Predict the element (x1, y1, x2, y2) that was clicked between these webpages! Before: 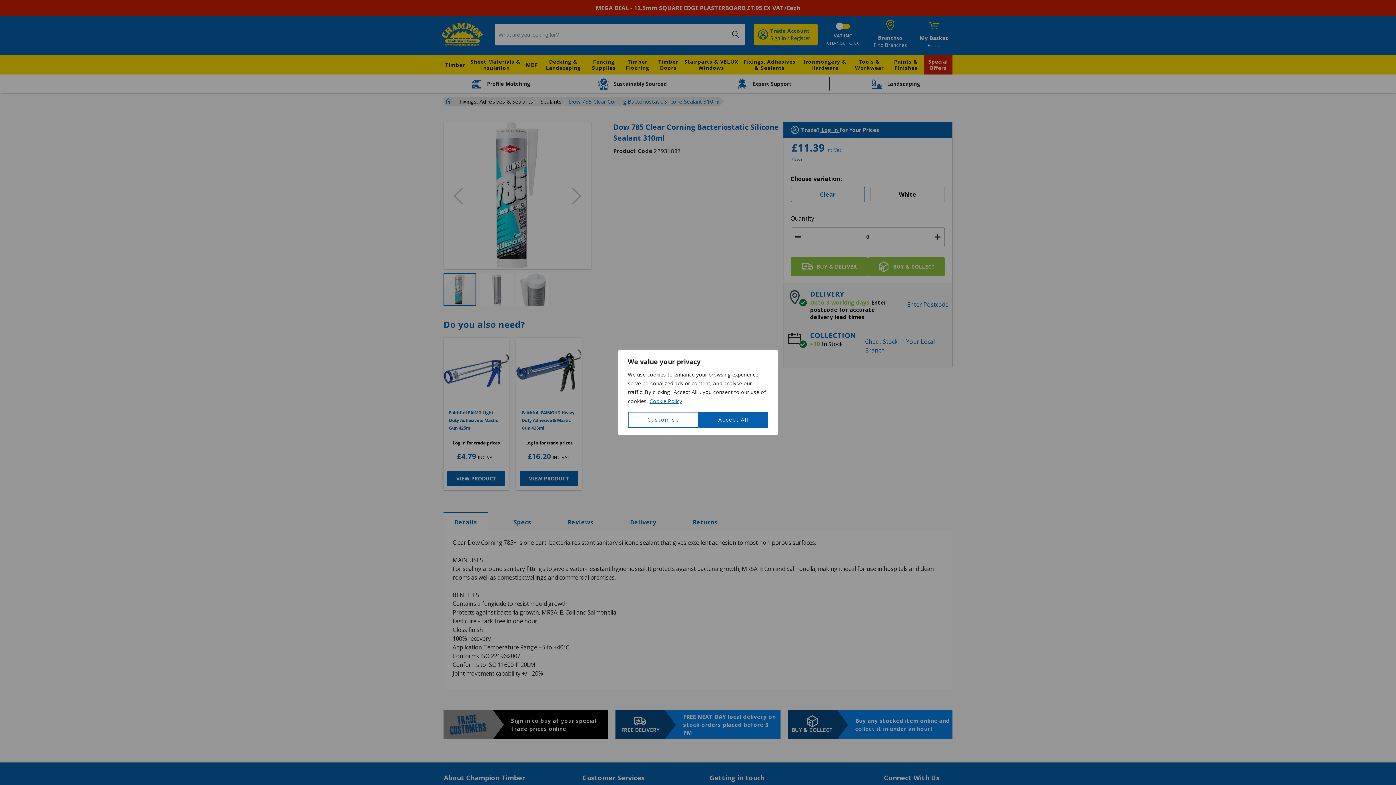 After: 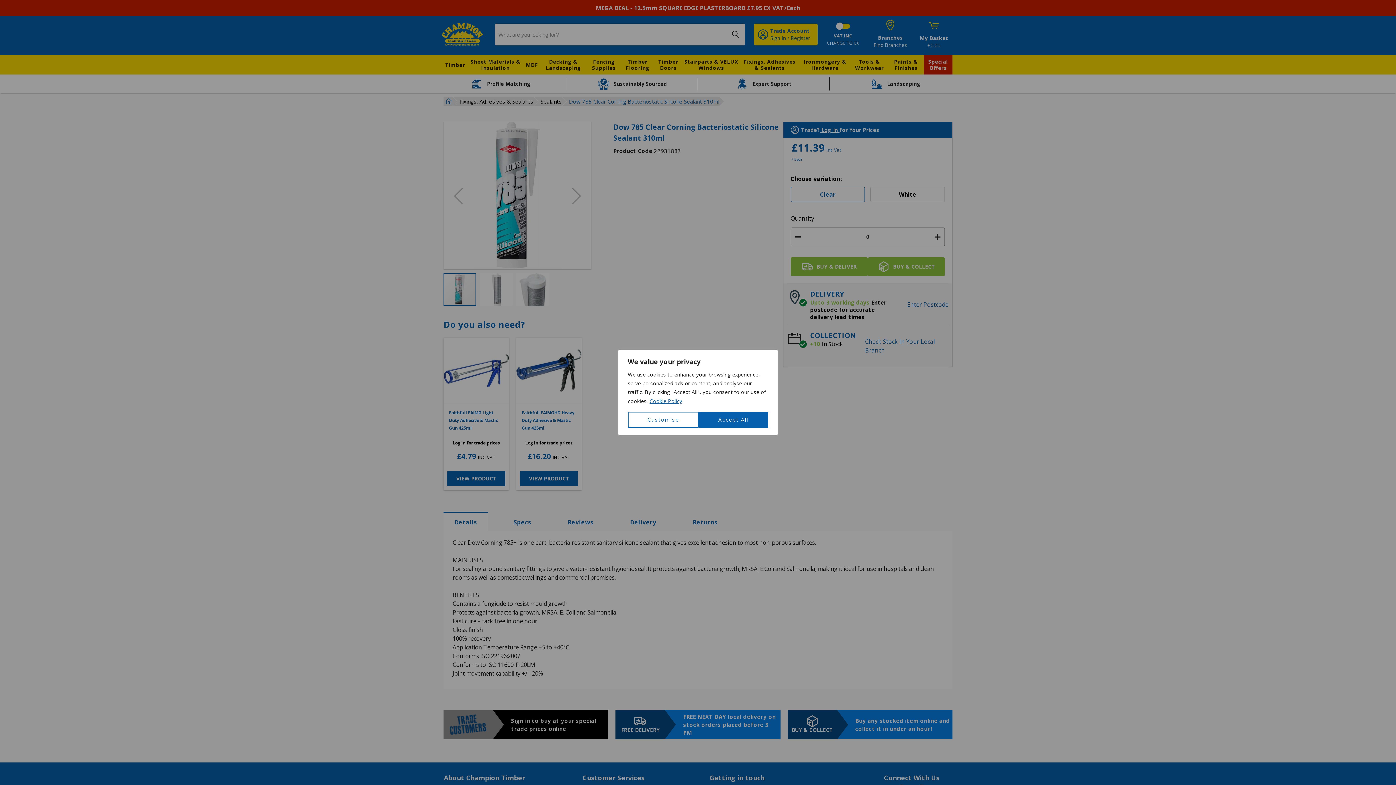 Action: bbox: (649, 396, 682, 406) label: Cookie Policy